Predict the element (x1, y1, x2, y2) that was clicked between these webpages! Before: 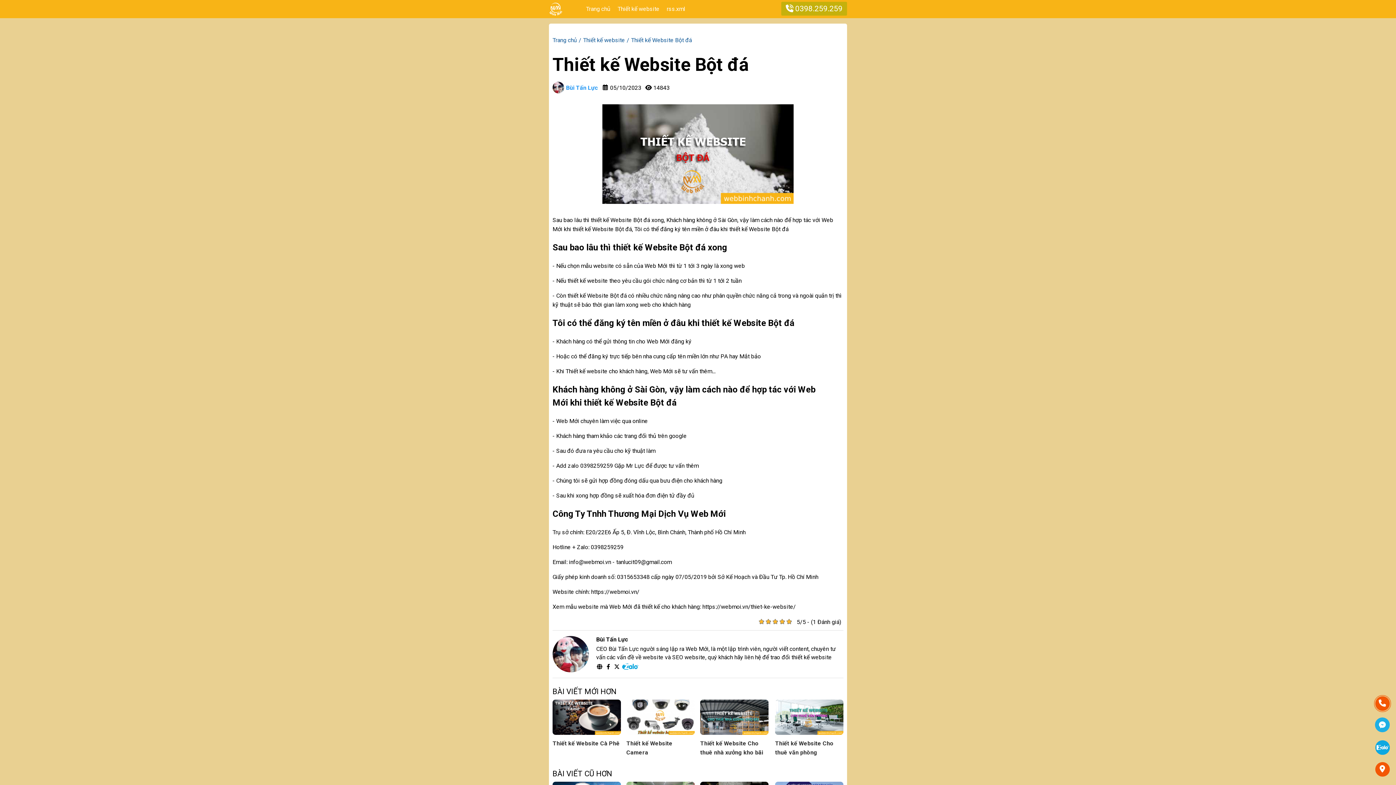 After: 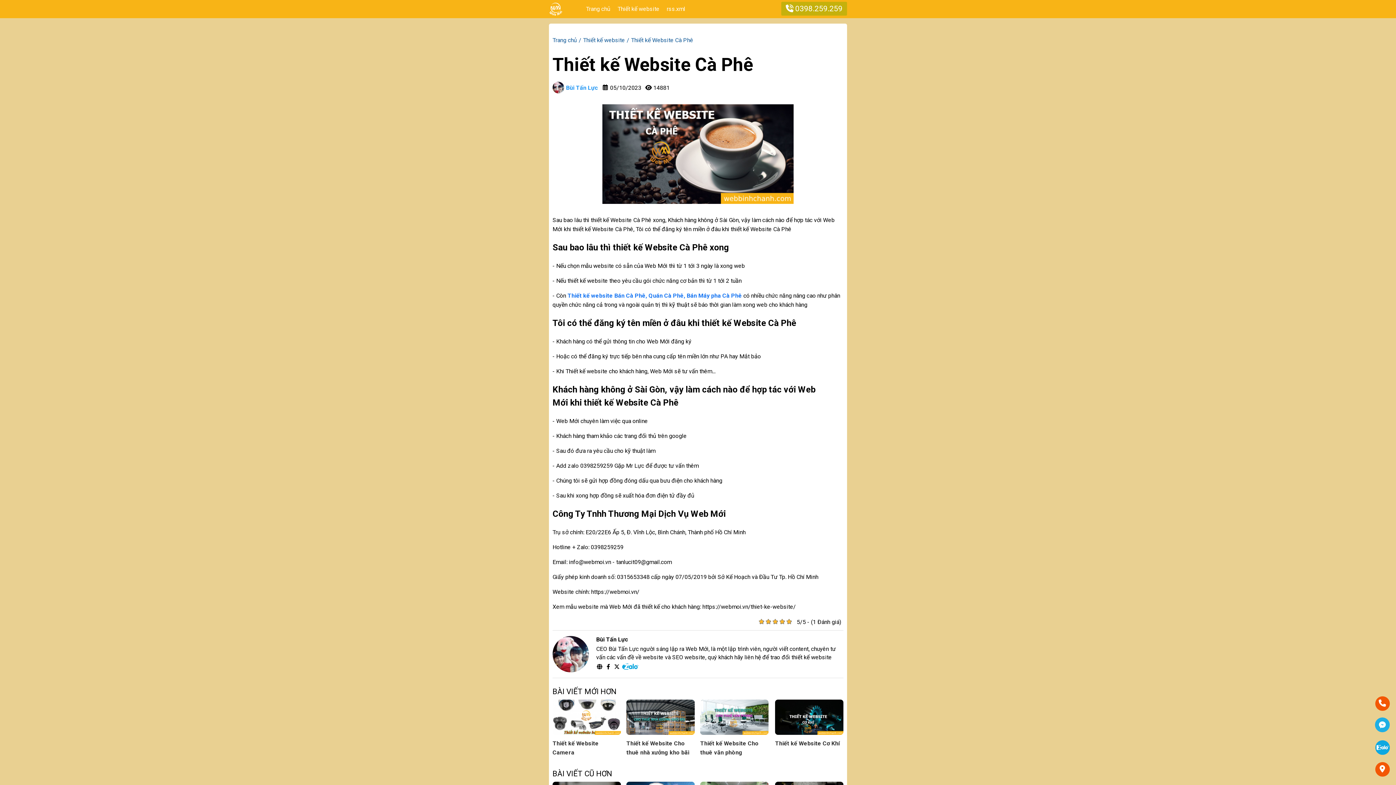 Action: bbox: (552, 740, 620, 747) label: Thiết kế Website Cà Phê